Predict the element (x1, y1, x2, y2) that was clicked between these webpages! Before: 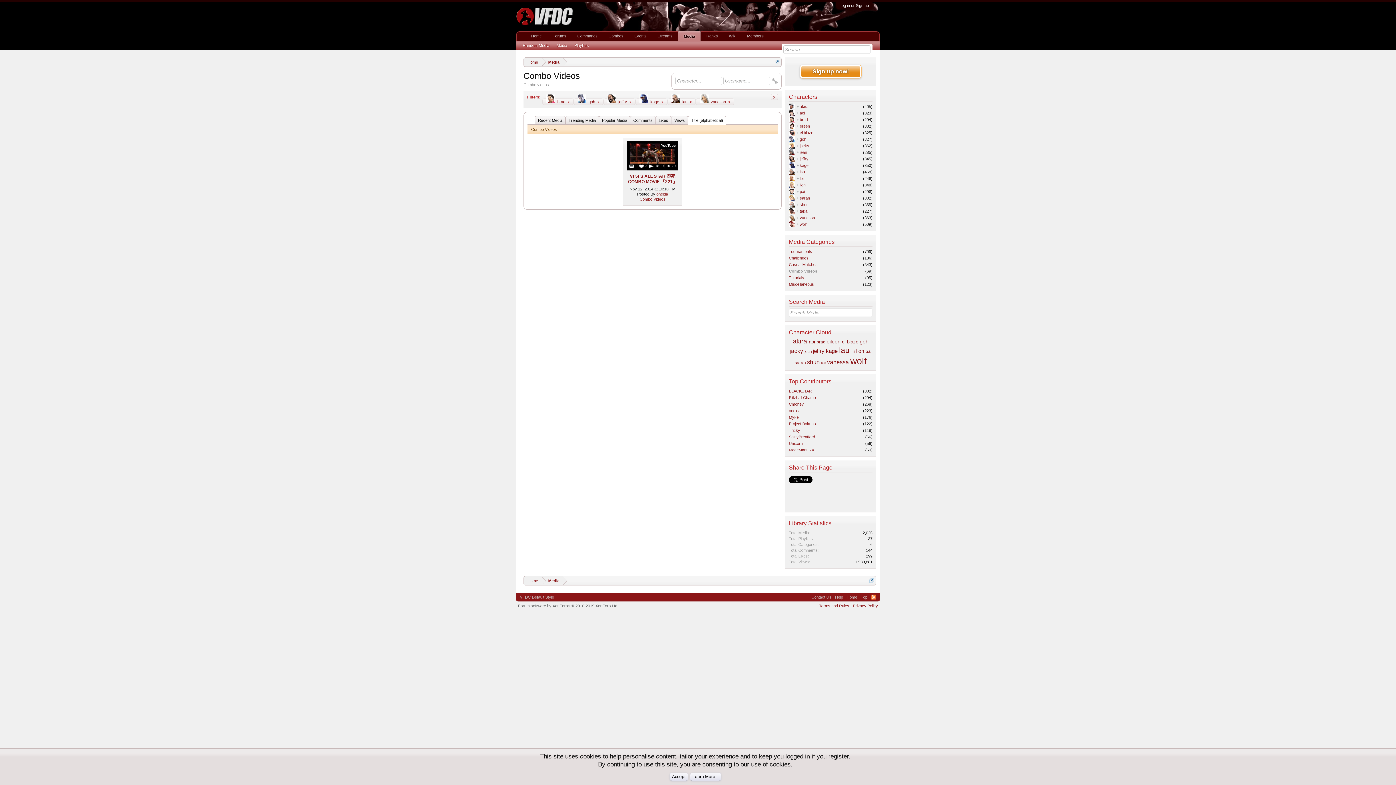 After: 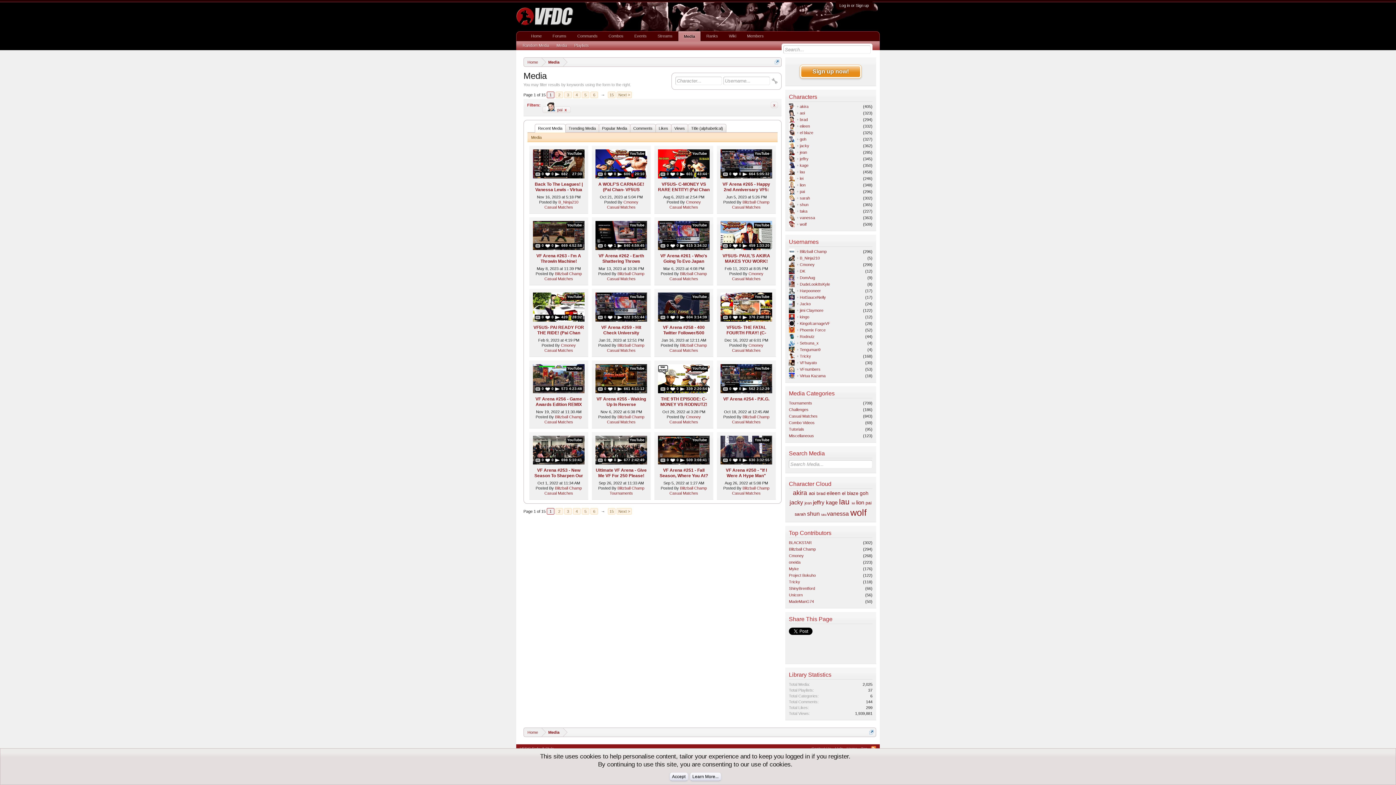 Action: bbox: (865, 349, 872, 354) label: pai